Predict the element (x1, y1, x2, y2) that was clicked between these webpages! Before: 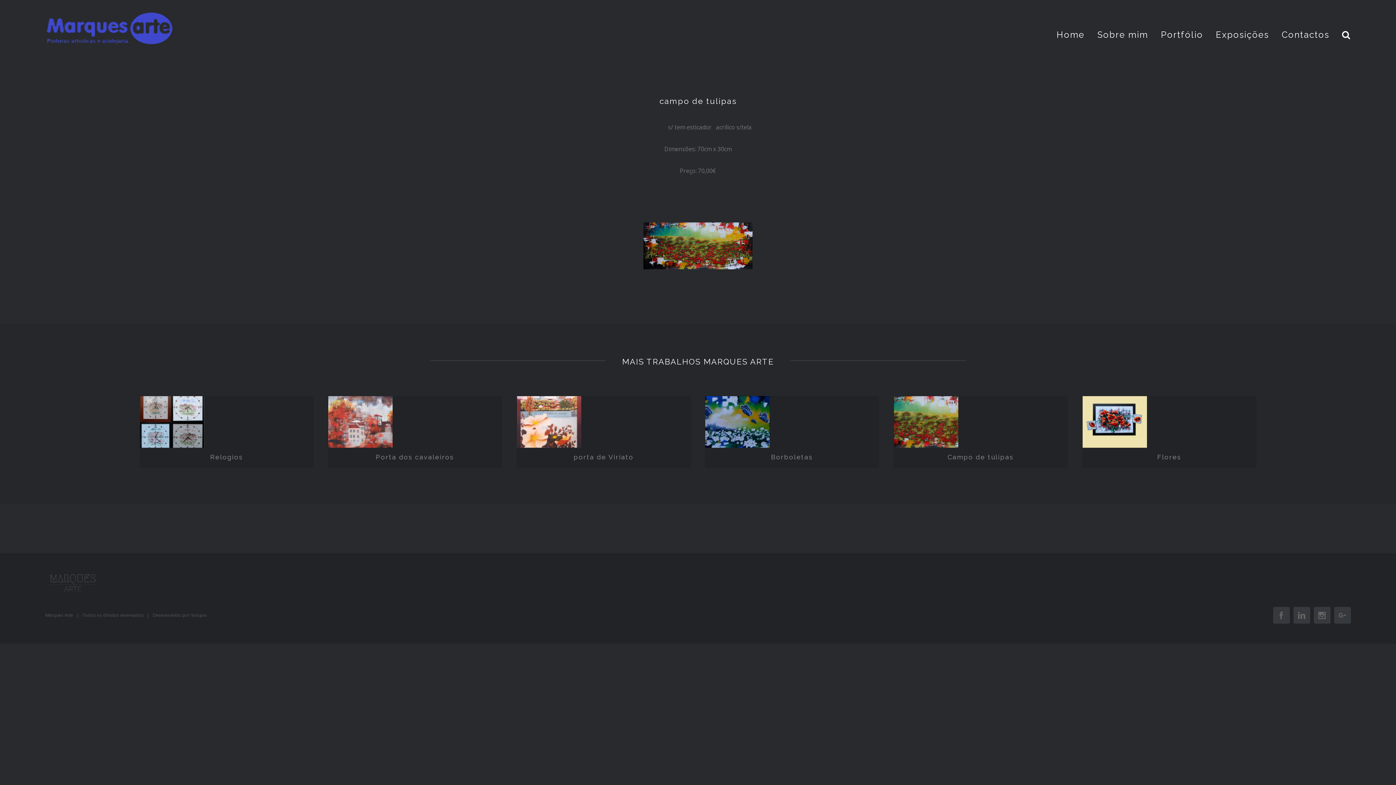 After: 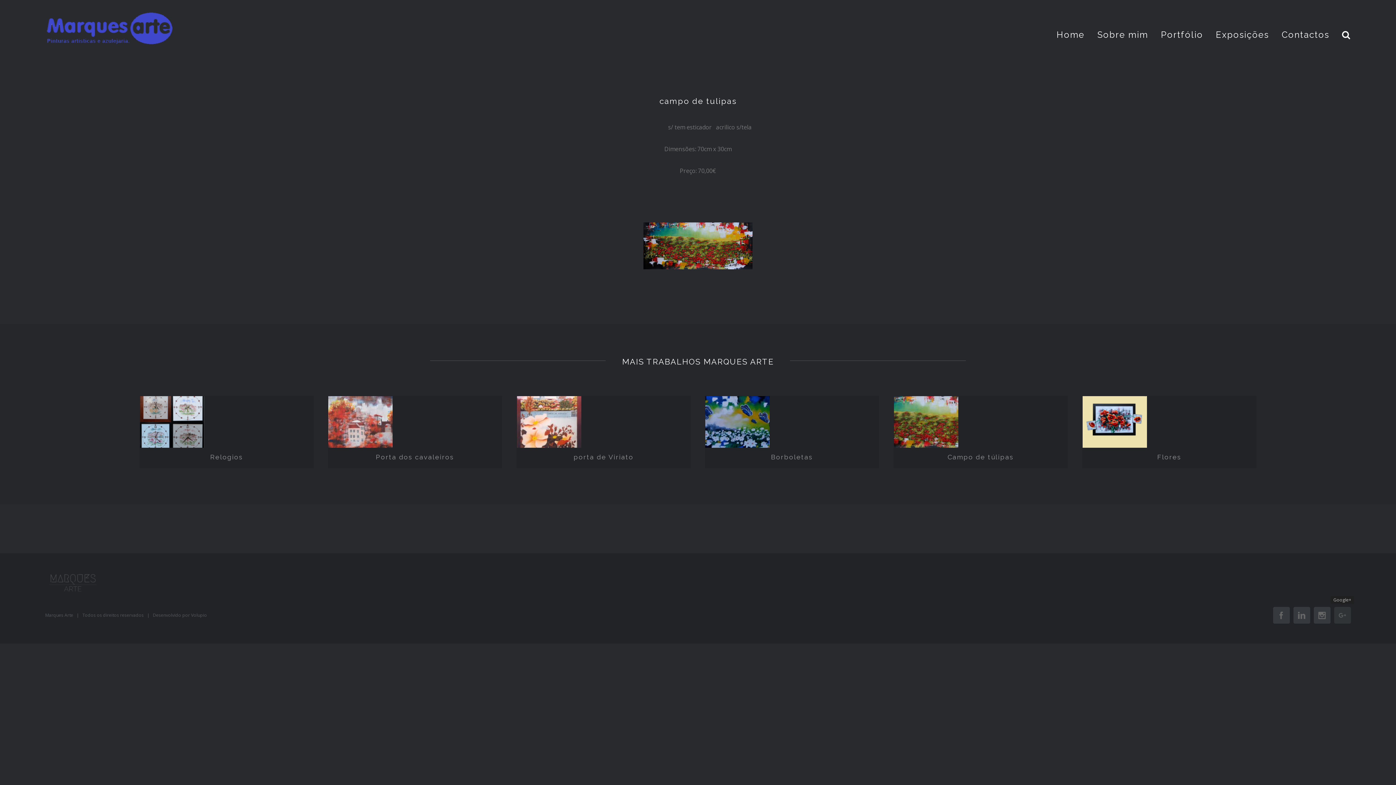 Action: label: Google+ bbox: (1334, 607, 1351, 624)